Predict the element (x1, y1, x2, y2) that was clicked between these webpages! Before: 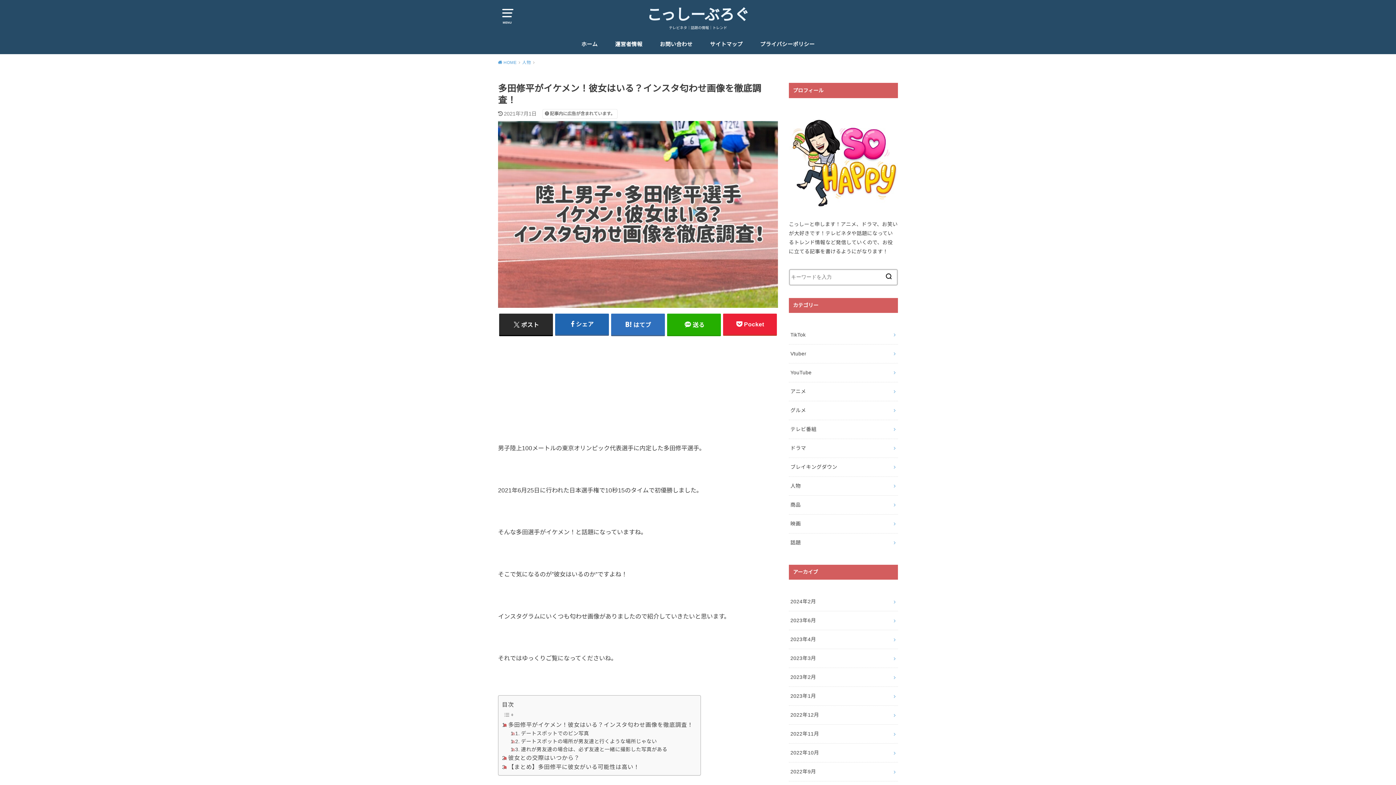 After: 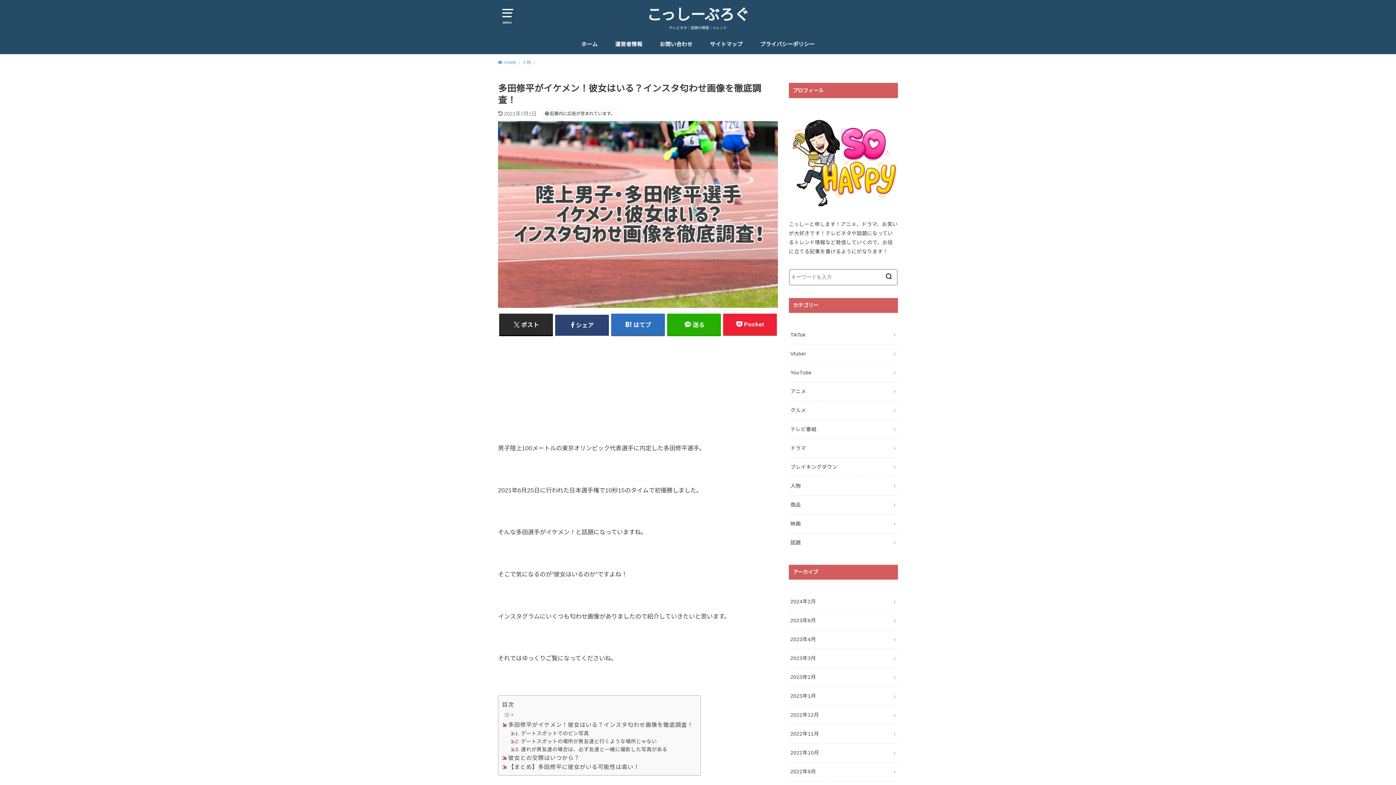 Action: bbox: (555, 313, 609, 335) label: シェア